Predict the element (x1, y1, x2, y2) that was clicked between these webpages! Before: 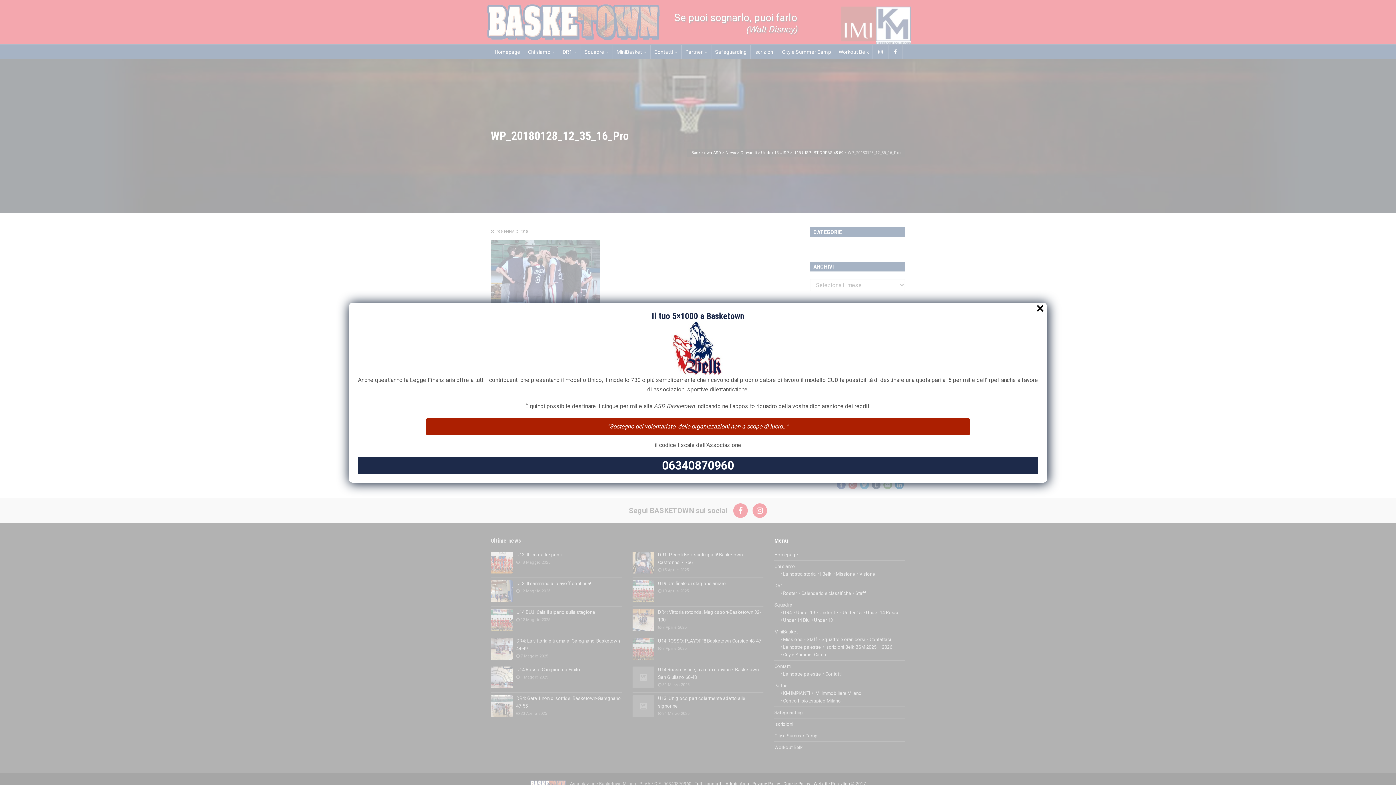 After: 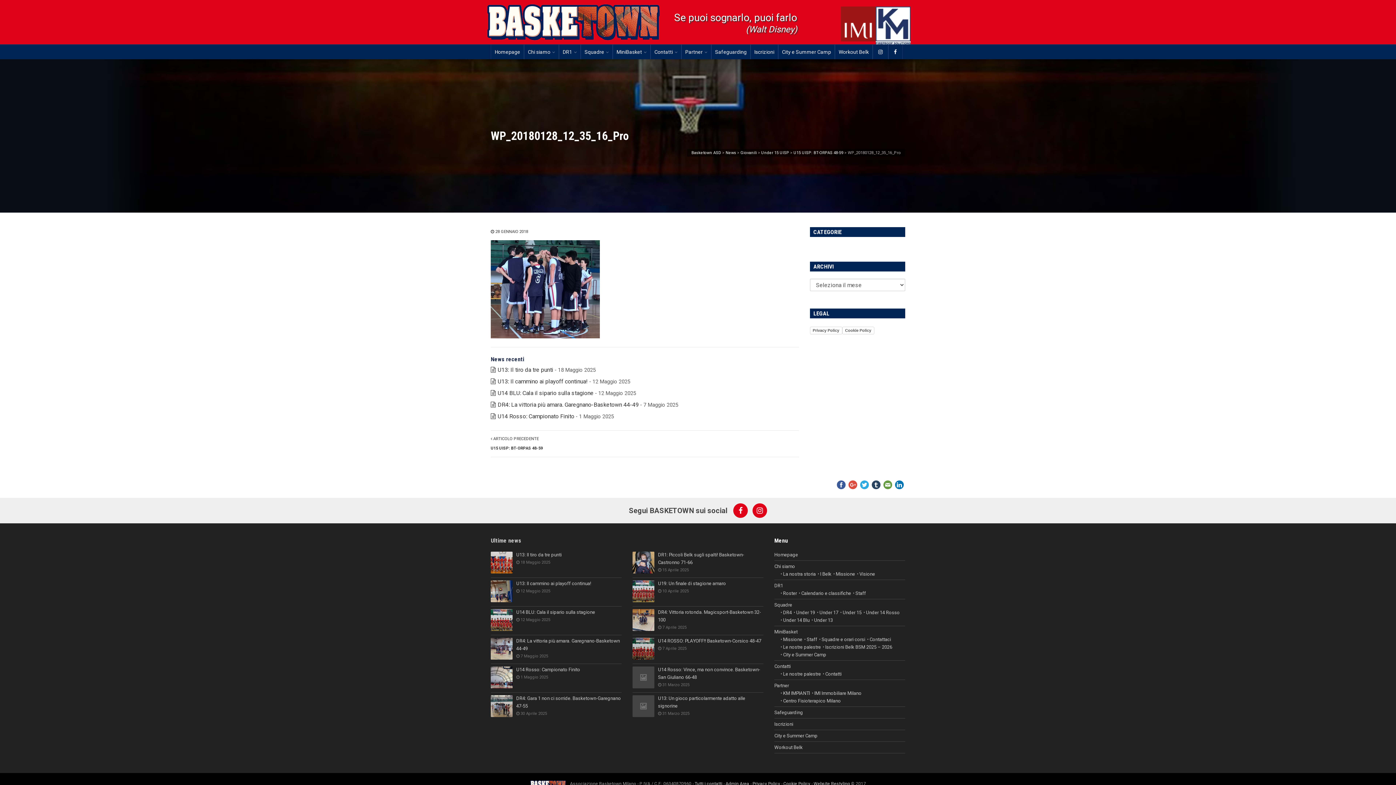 Action: bbox: (1036, 304, 1044, 311) label: ×